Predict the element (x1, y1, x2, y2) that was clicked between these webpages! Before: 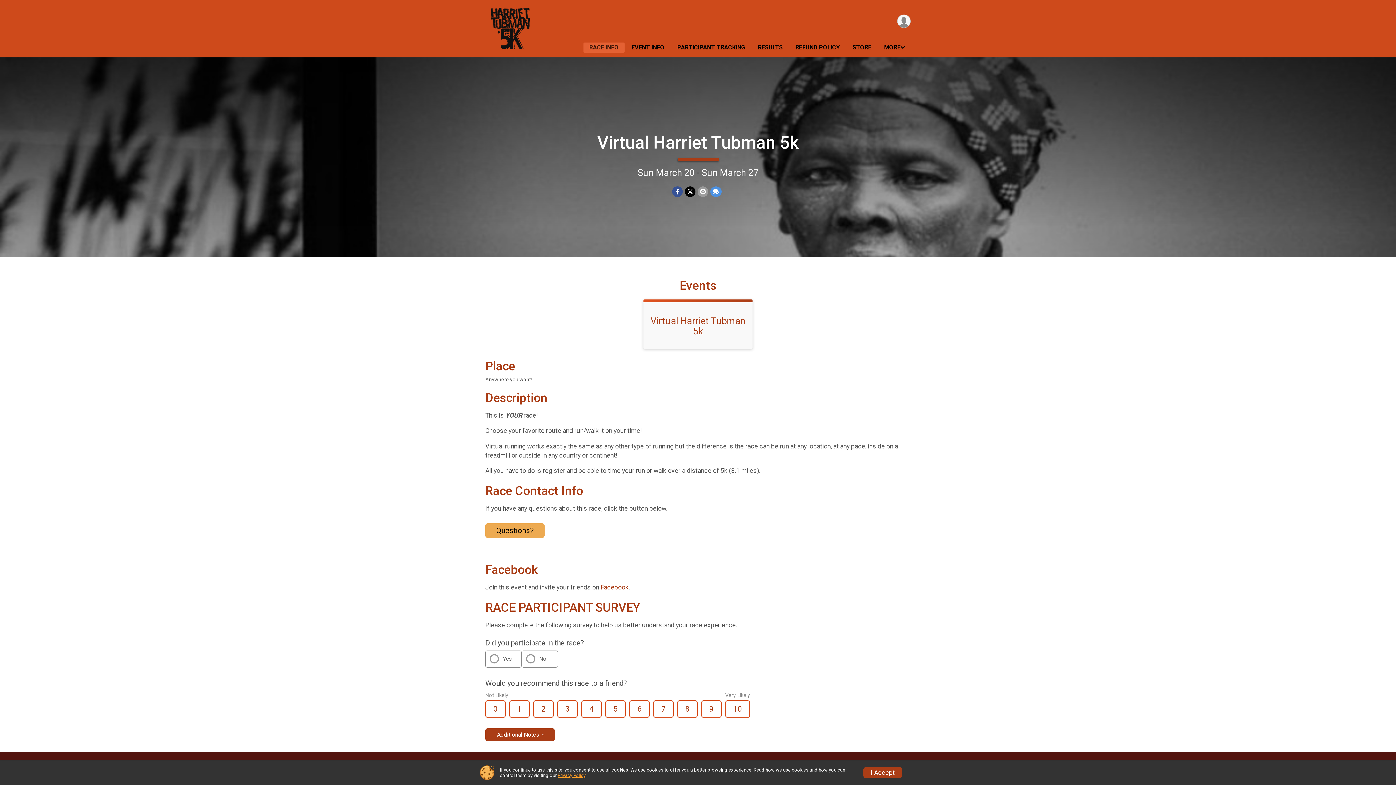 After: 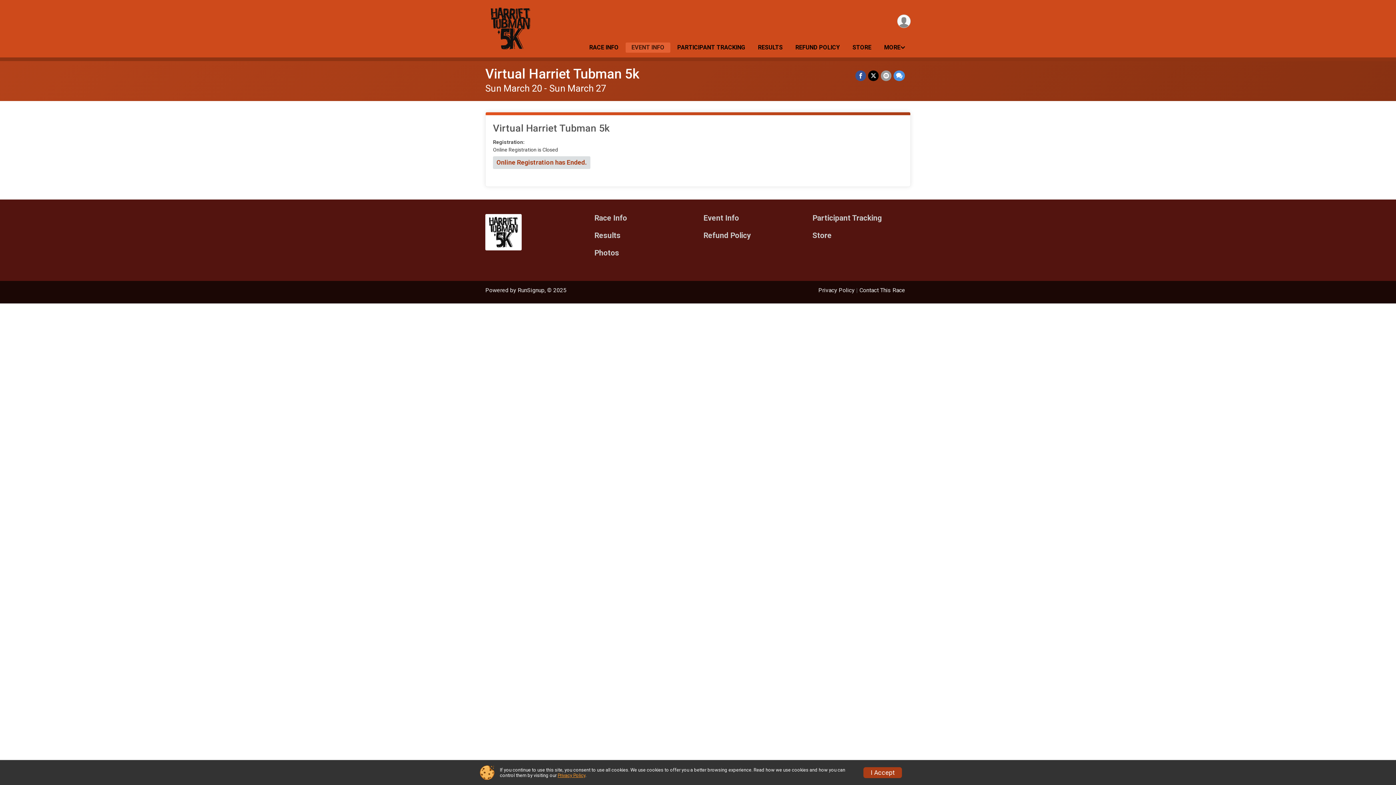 Action: bbox: (628, 42, 668, 52) label: EVENT INFO